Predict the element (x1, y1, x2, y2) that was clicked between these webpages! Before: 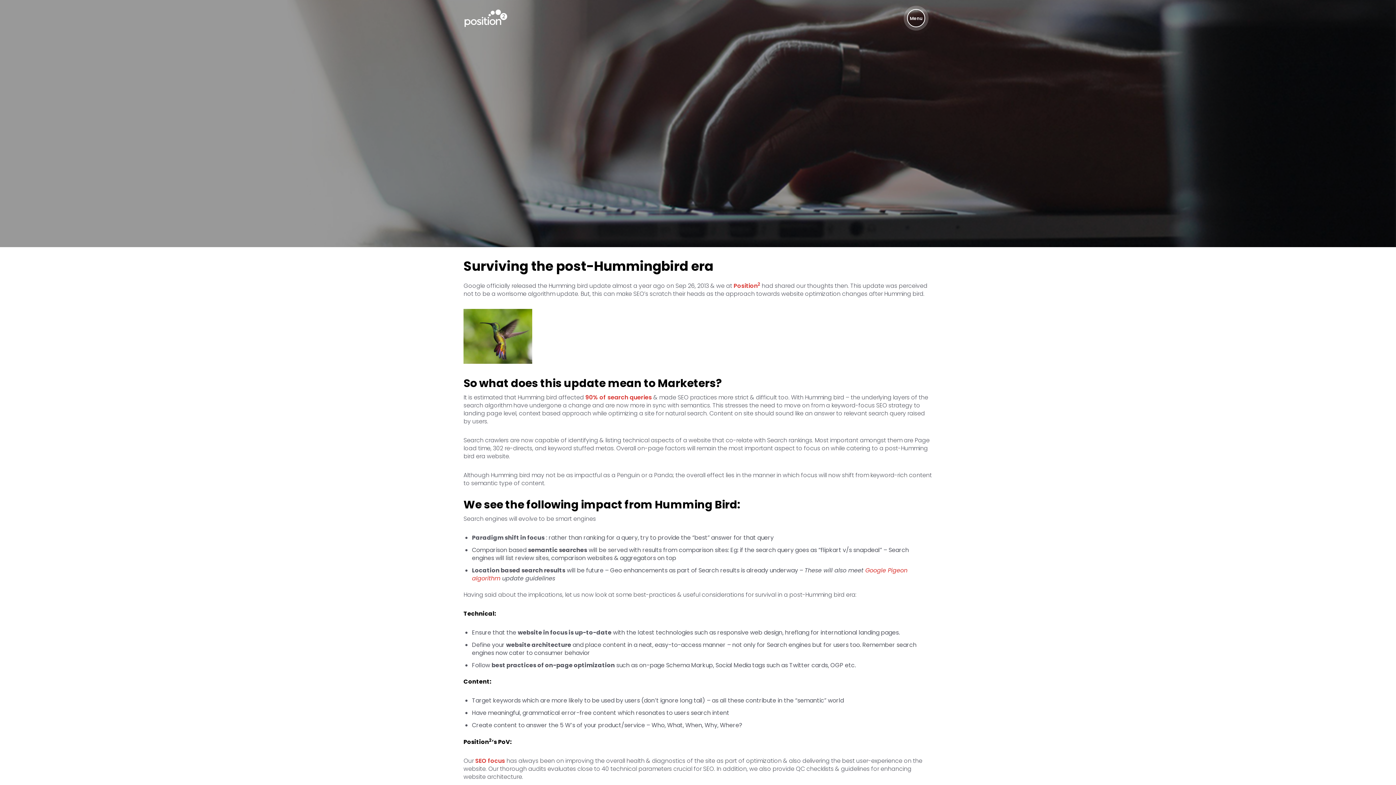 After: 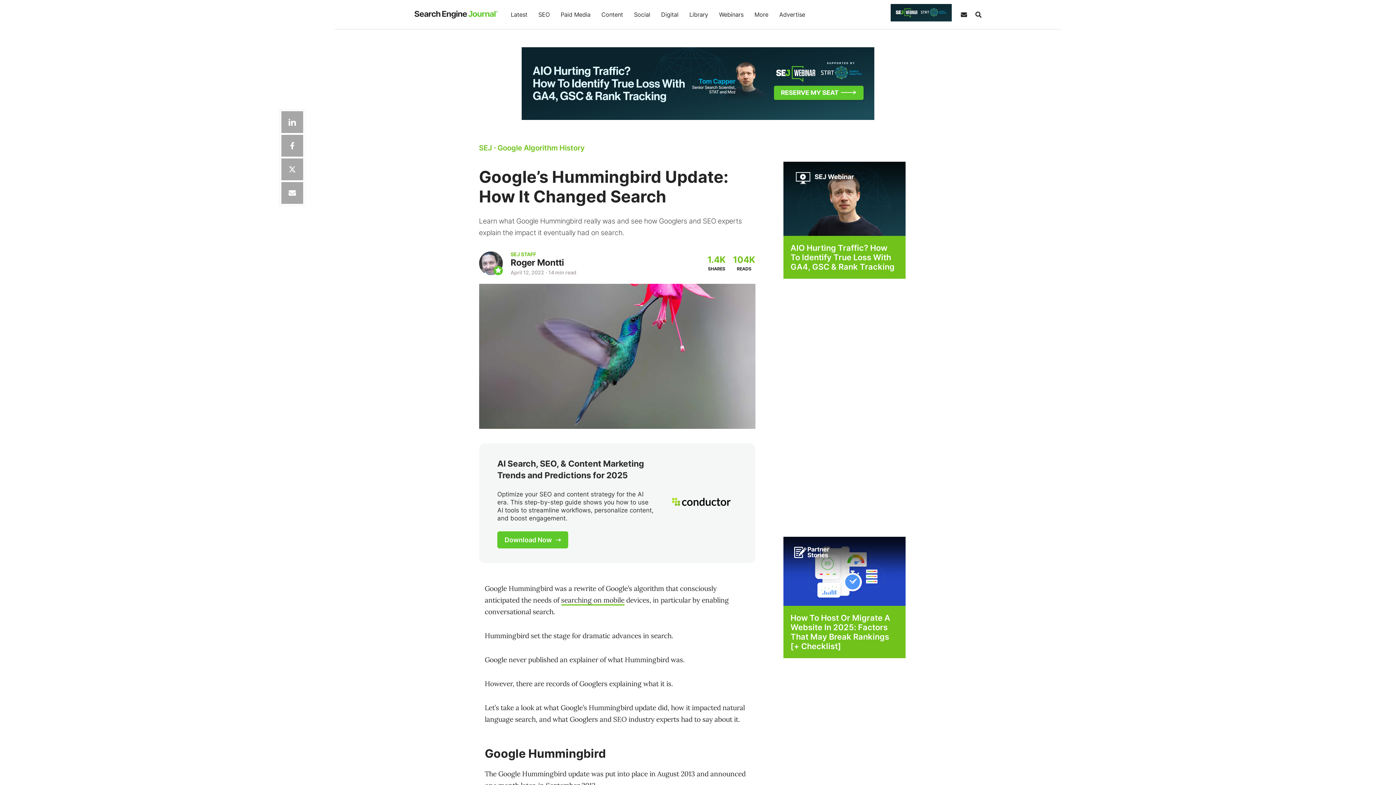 Action: label: 90% of search queries bbox: (585, 393, 652, 401)